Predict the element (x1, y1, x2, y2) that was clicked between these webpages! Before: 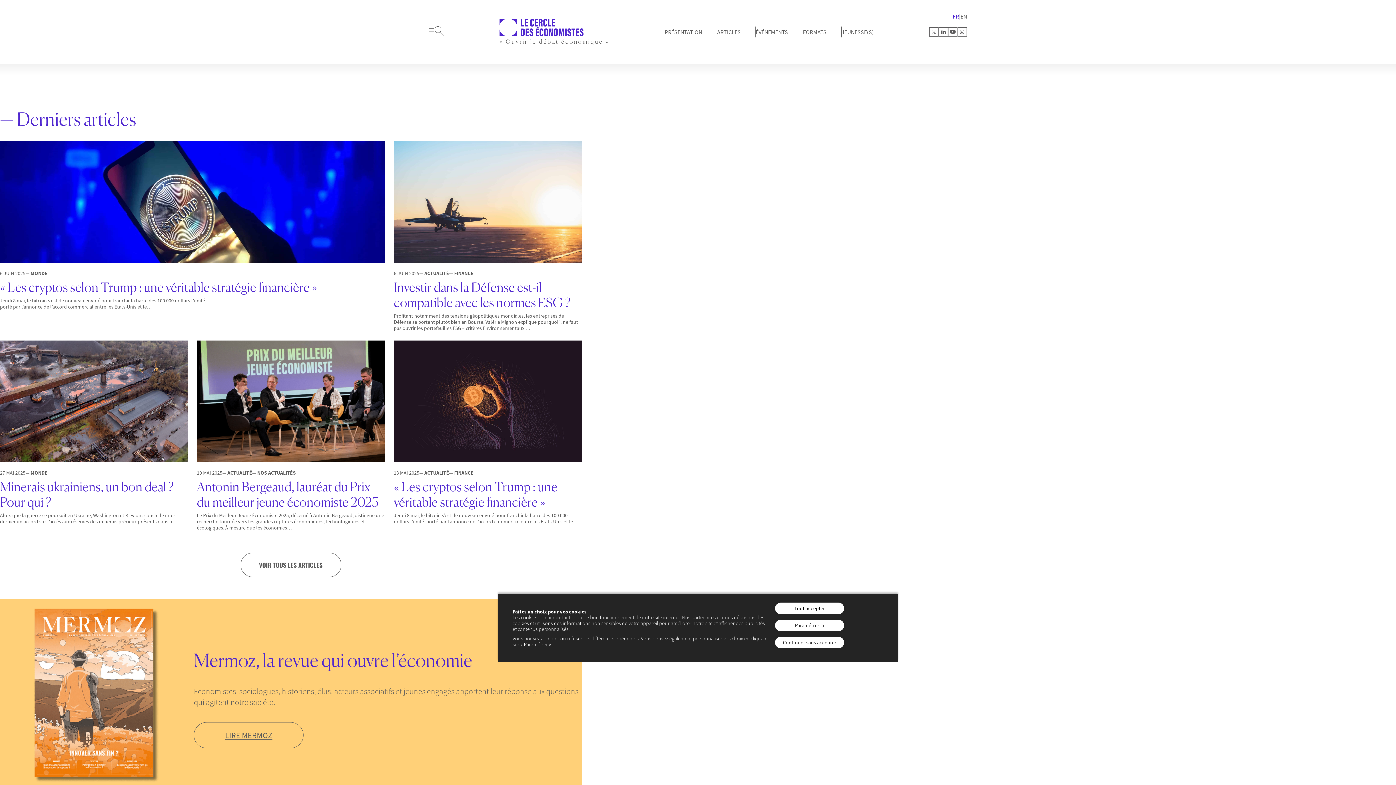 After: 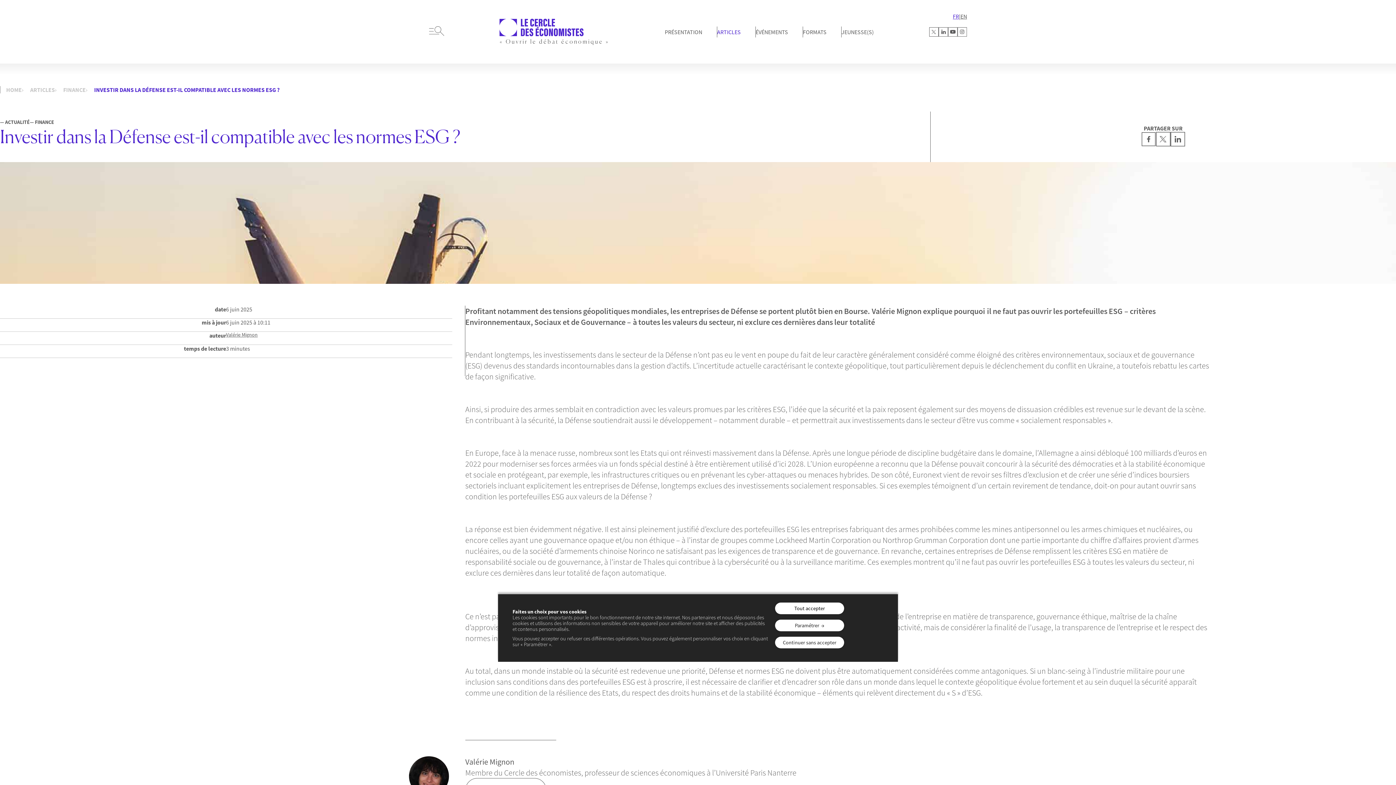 Action: bbox: (393, 141, 581, 331) label: 6 JUIN 2025

— ACTUALITÉ

— FINANCE

Investir dans la Défense est-il compatible avec les normes ESG ?

Profitant notamment des tensions géopolitiques mondiales, les entreprises de Défense se portent plutôt bien en Bourse. Valérie Mignon explique pourquoi il ne faut pas ouvrir les portefeuilles ESG – critères Environnementaux,…